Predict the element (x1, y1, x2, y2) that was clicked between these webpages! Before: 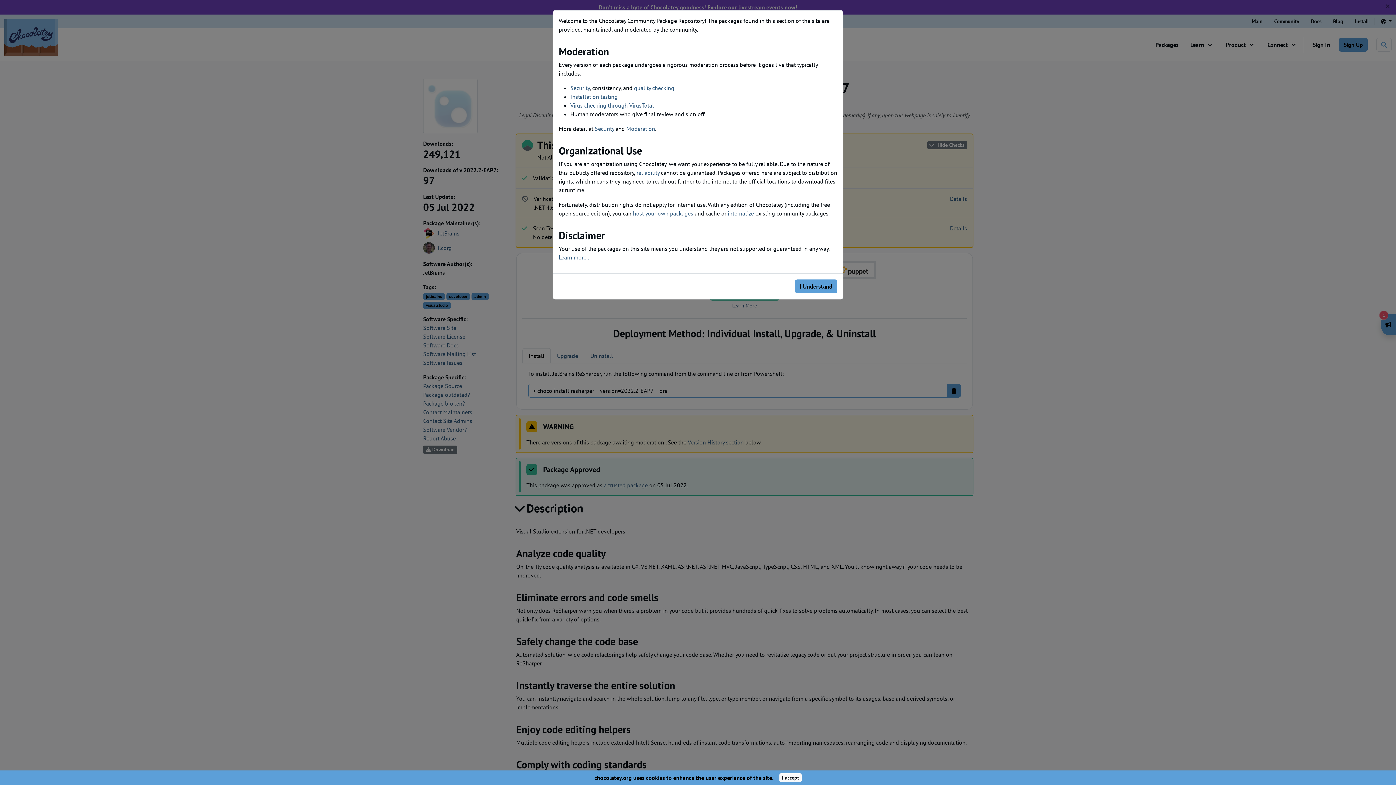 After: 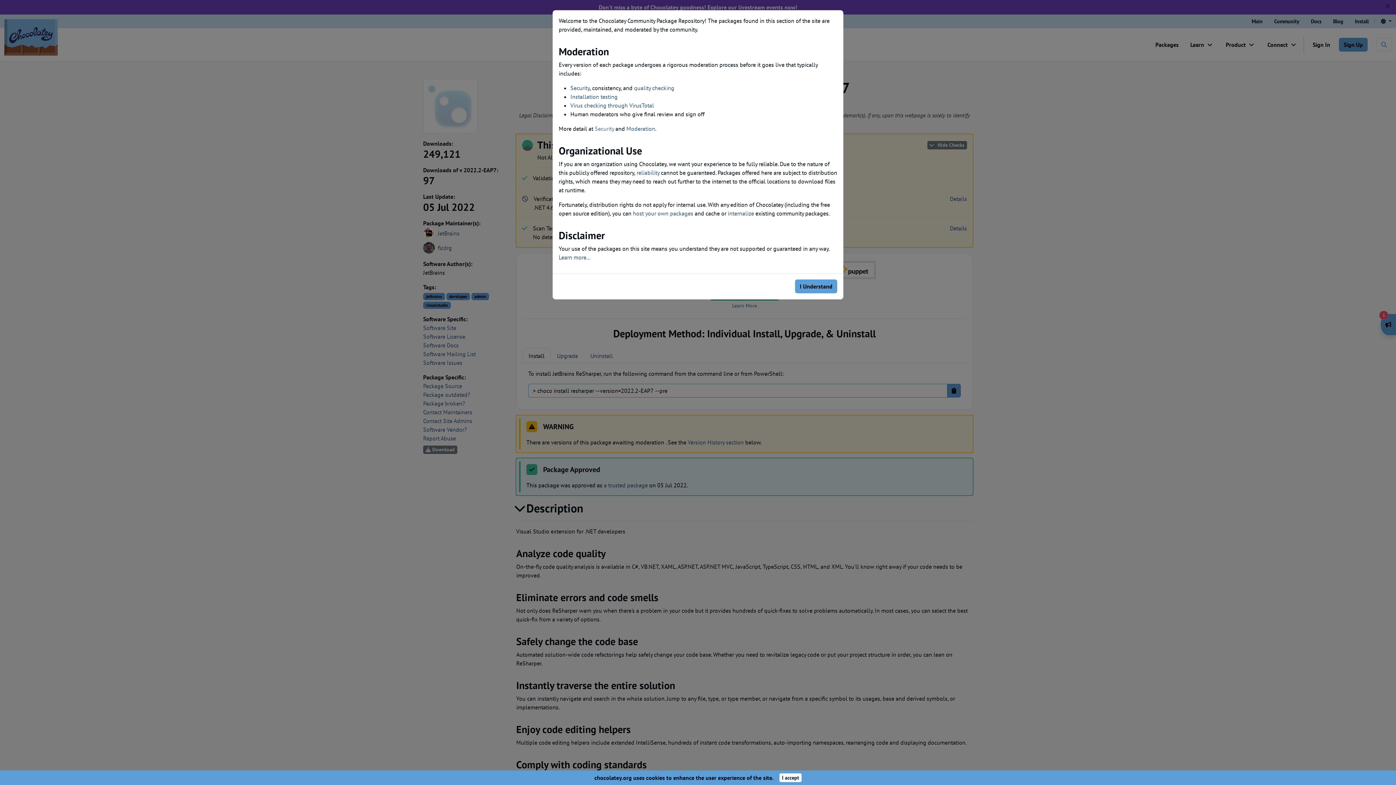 Action: bbox: (594, 125, 614, 132) label: Security